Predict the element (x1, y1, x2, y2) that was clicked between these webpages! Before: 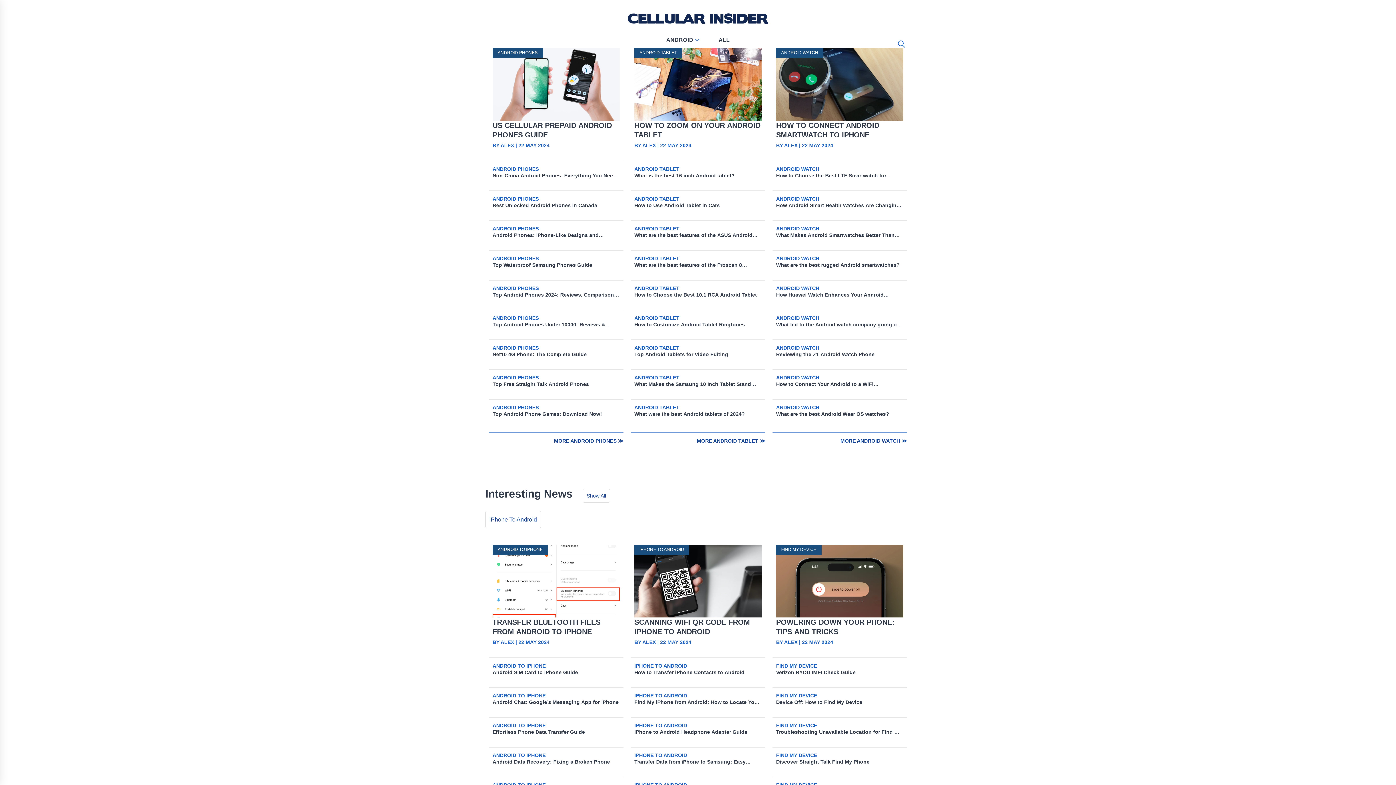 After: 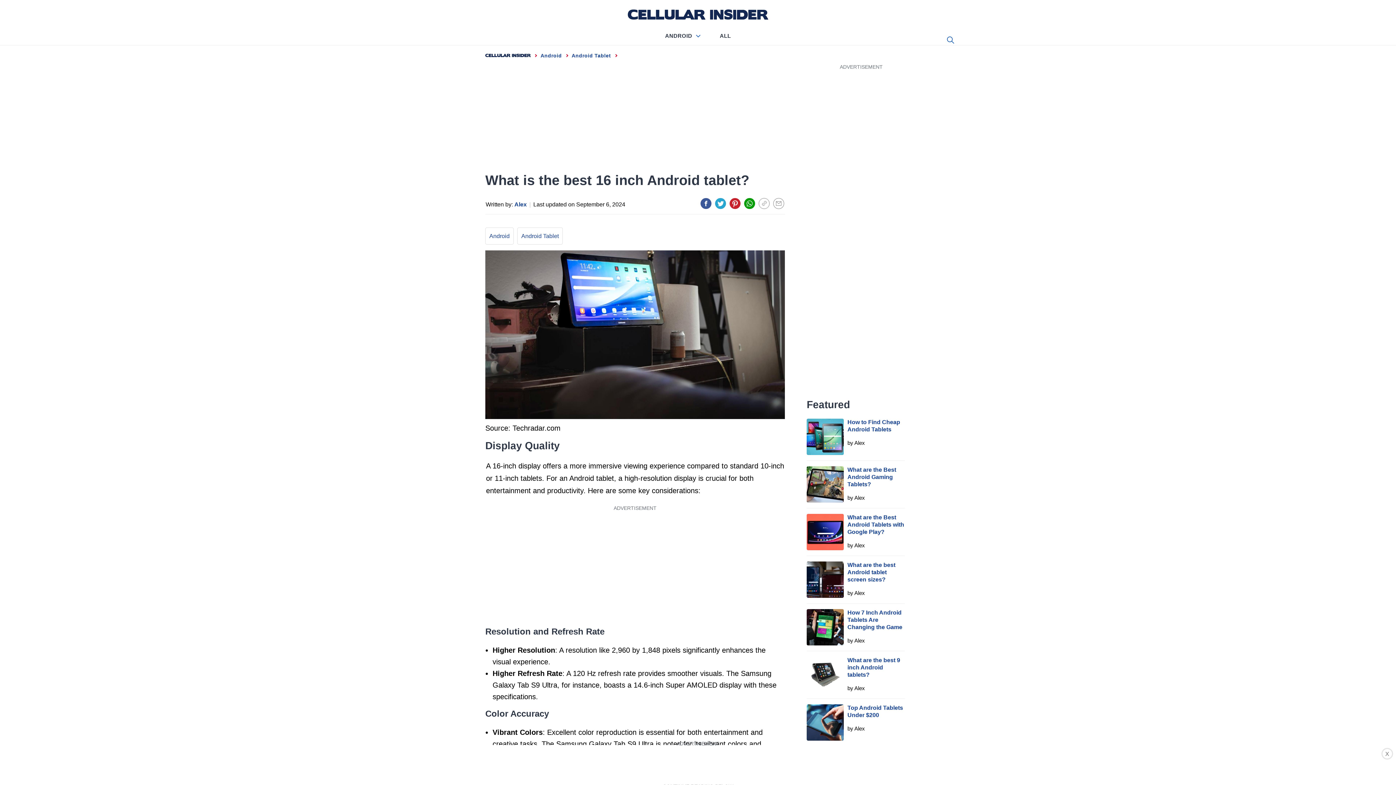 Action: label: What is the best 16 inch Android tablet? bbox: (634, 161, 761, 190)